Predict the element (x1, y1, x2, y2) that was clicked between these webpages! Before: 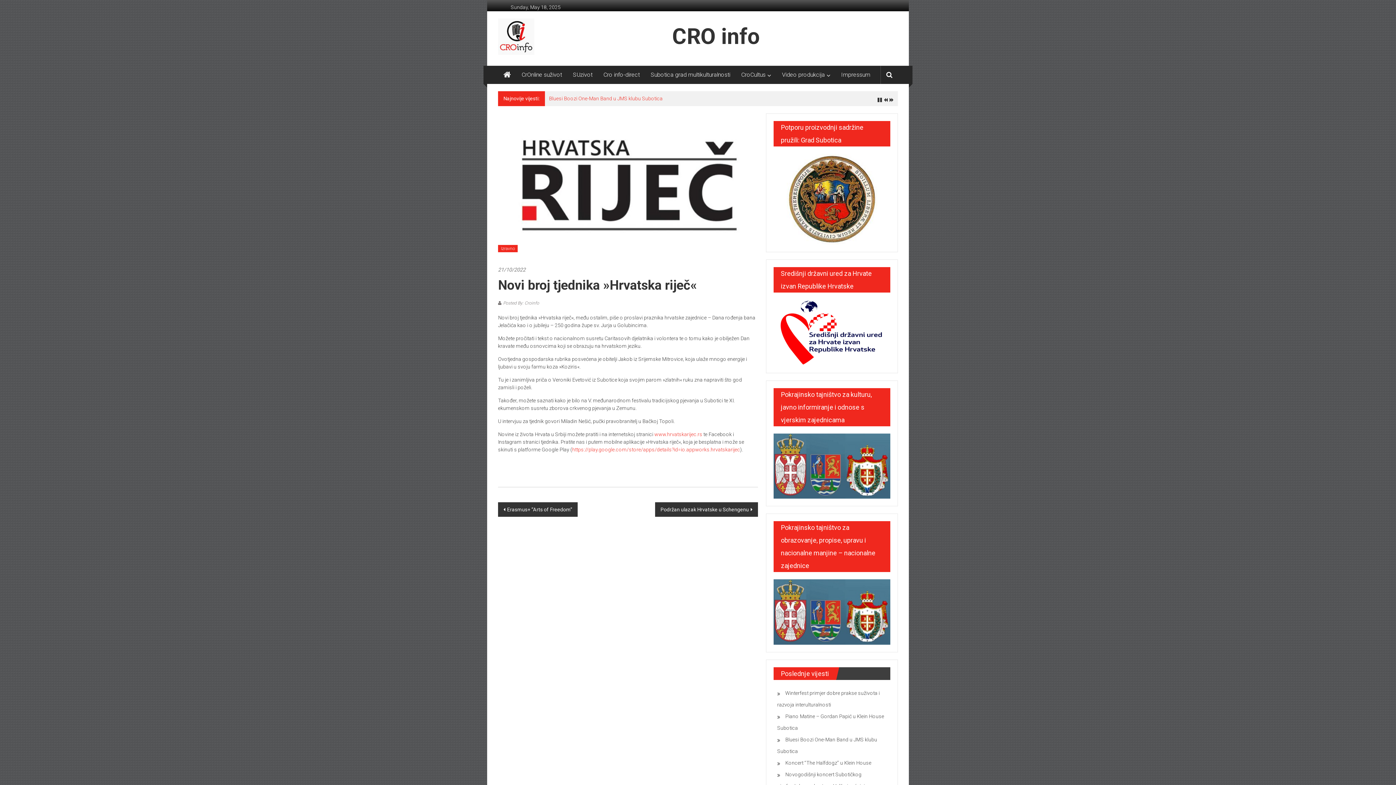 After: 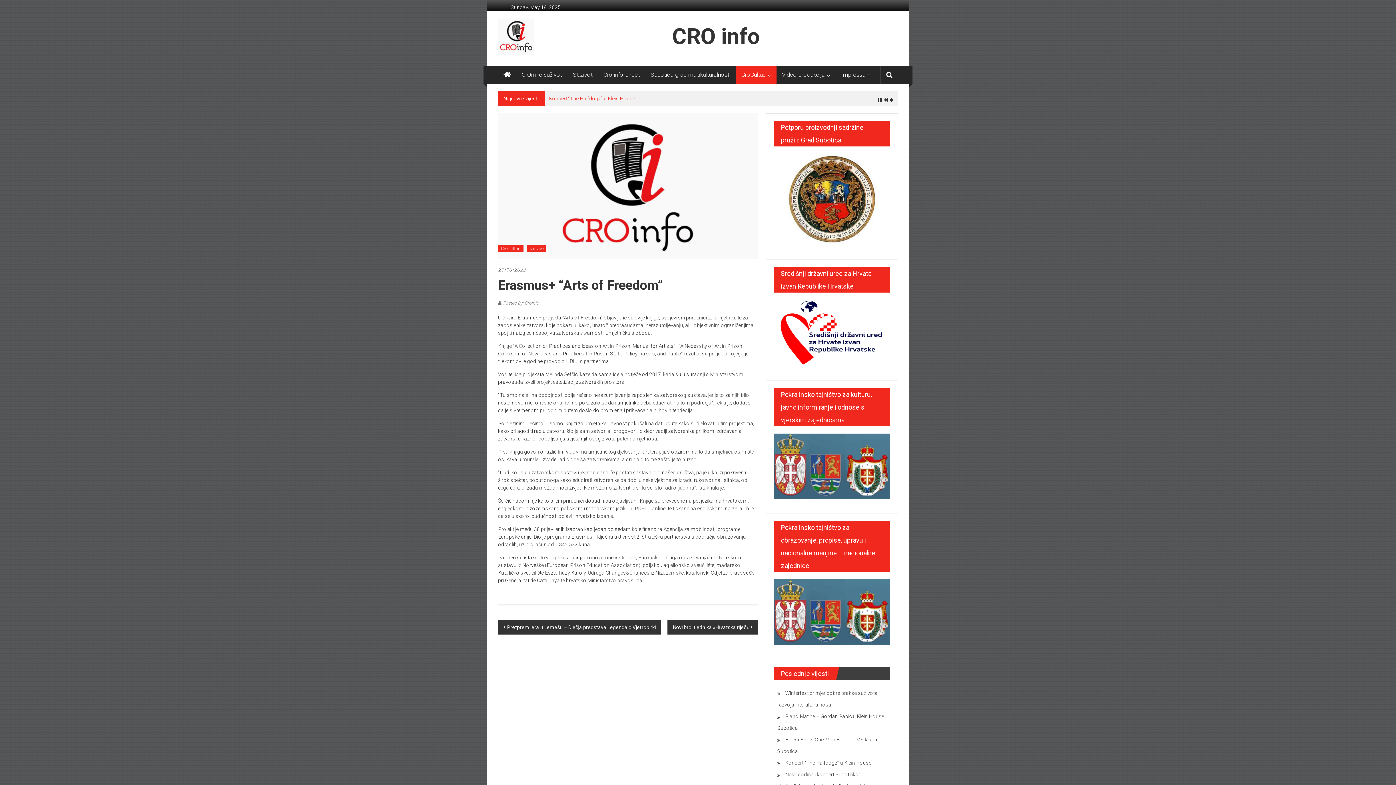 Action: bbox: (498, 502, 577, 517) label: Erasmus+ “Arts of Freedom”